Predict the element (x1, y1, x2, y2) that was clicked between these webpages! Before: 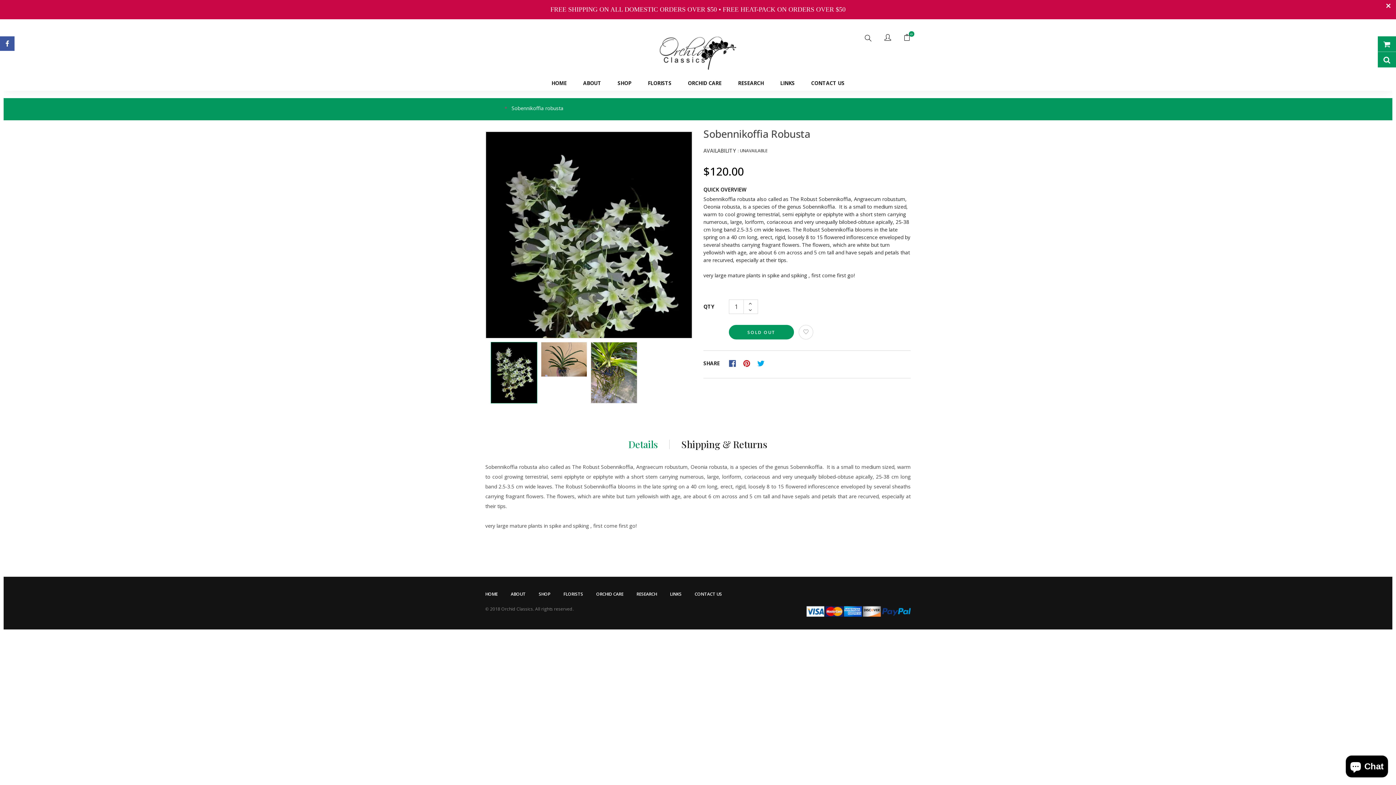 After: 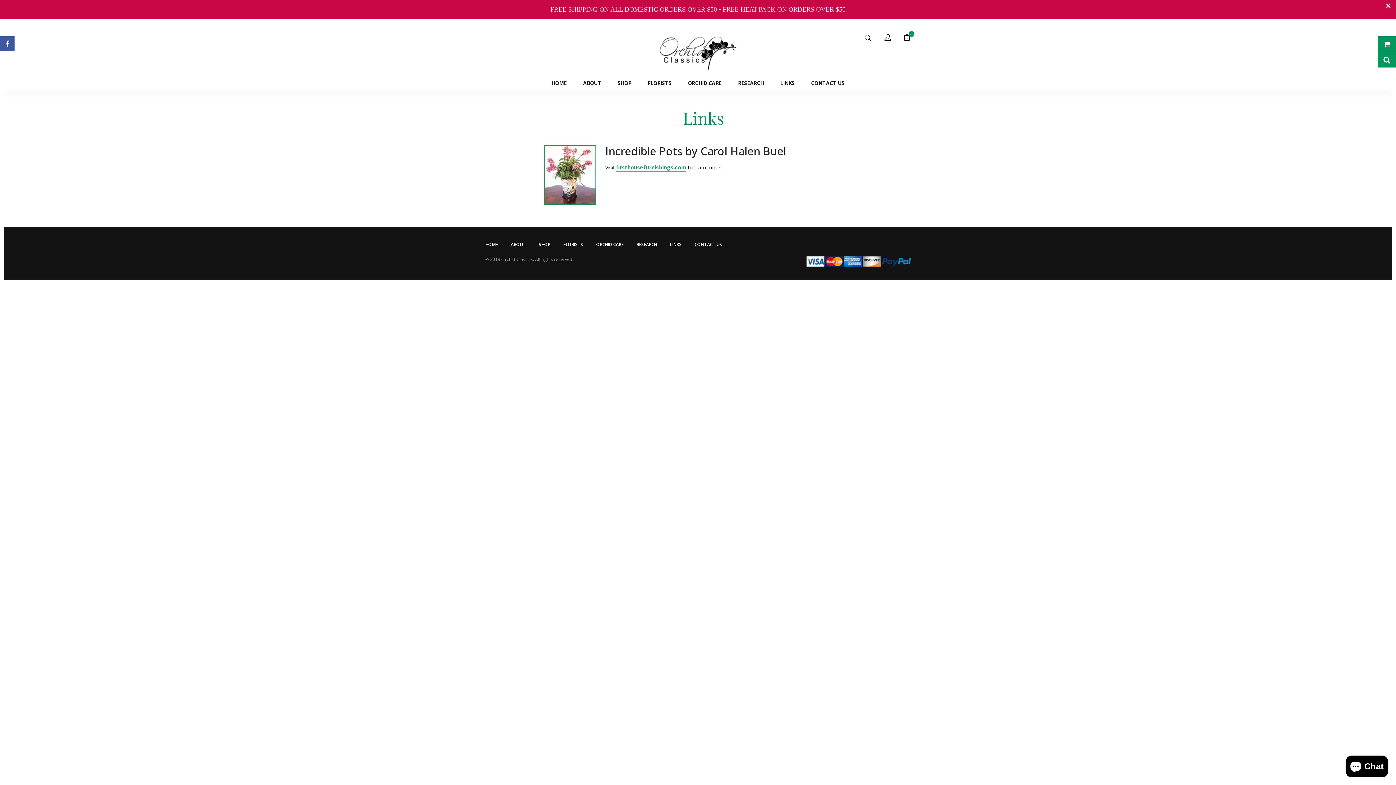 Action: label: LINKS bbox: (773, 75, 802, 90)